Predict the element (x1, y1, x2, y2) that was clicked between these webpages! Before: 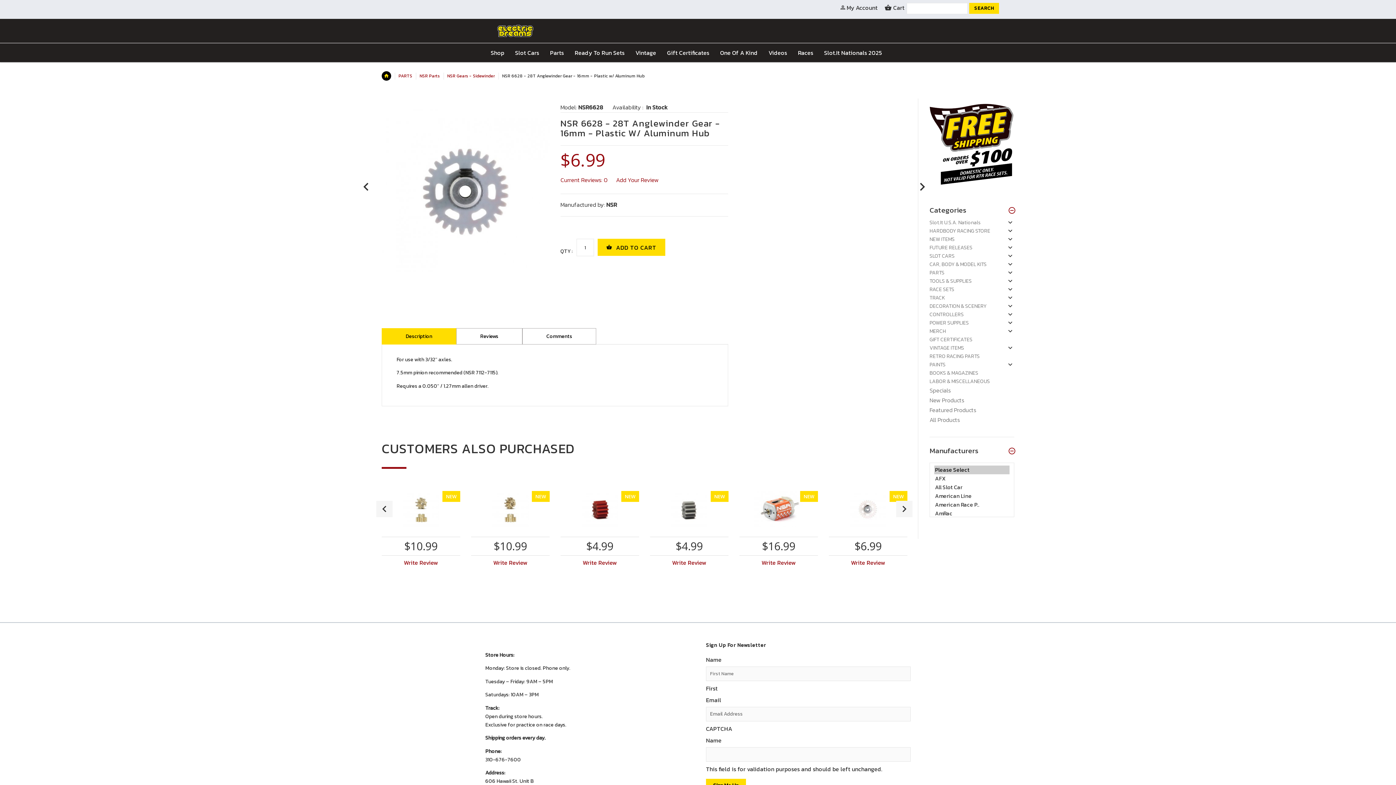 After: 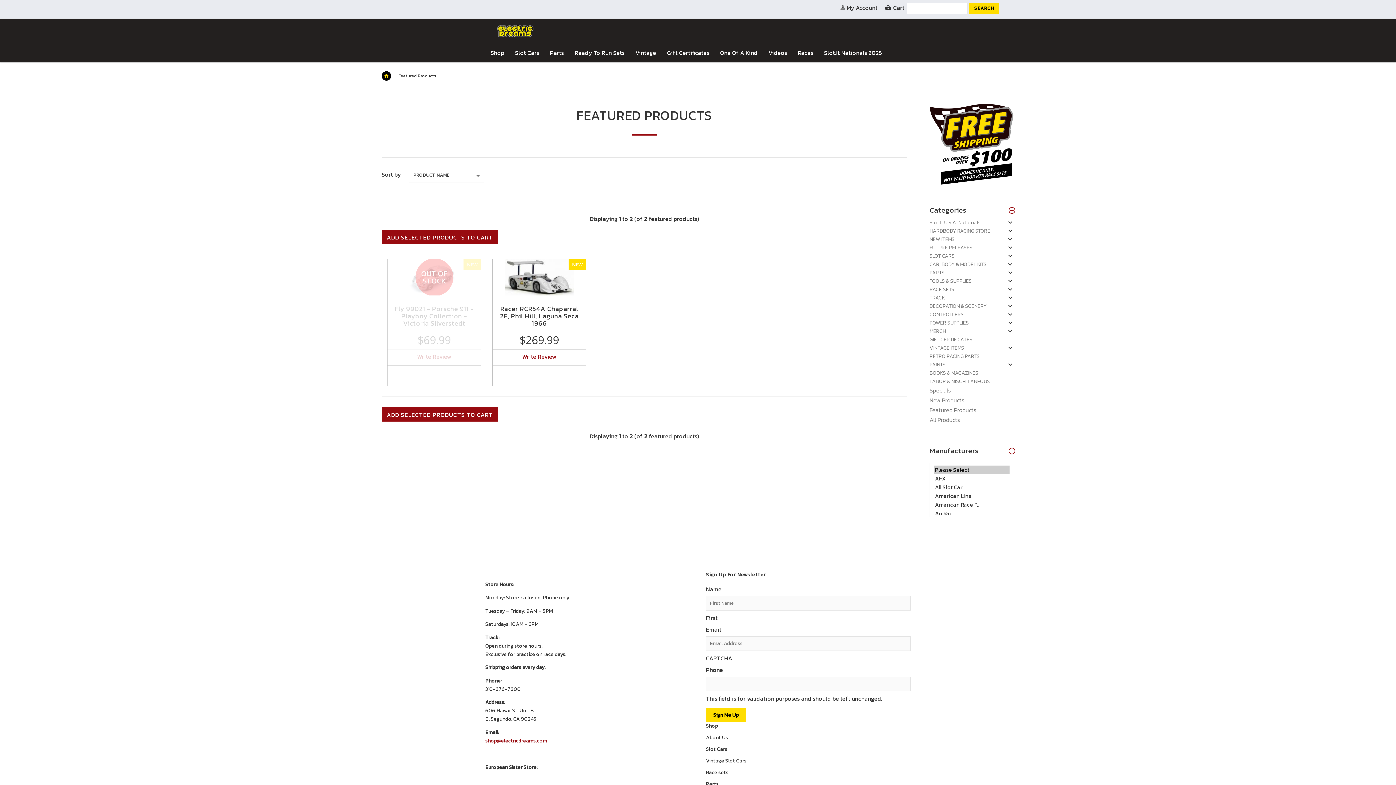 Action: bbox: (929, 405, 1014, 415) label: Featured Products